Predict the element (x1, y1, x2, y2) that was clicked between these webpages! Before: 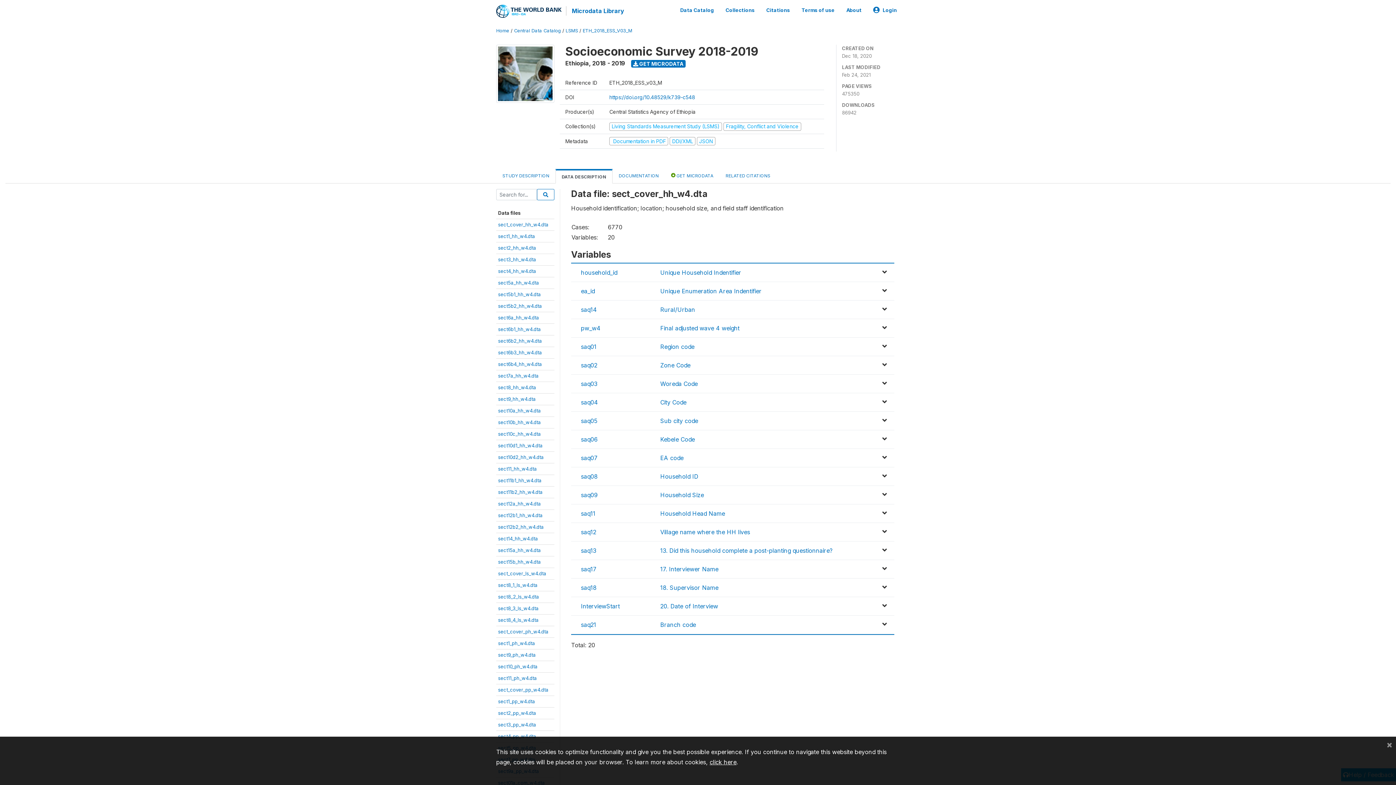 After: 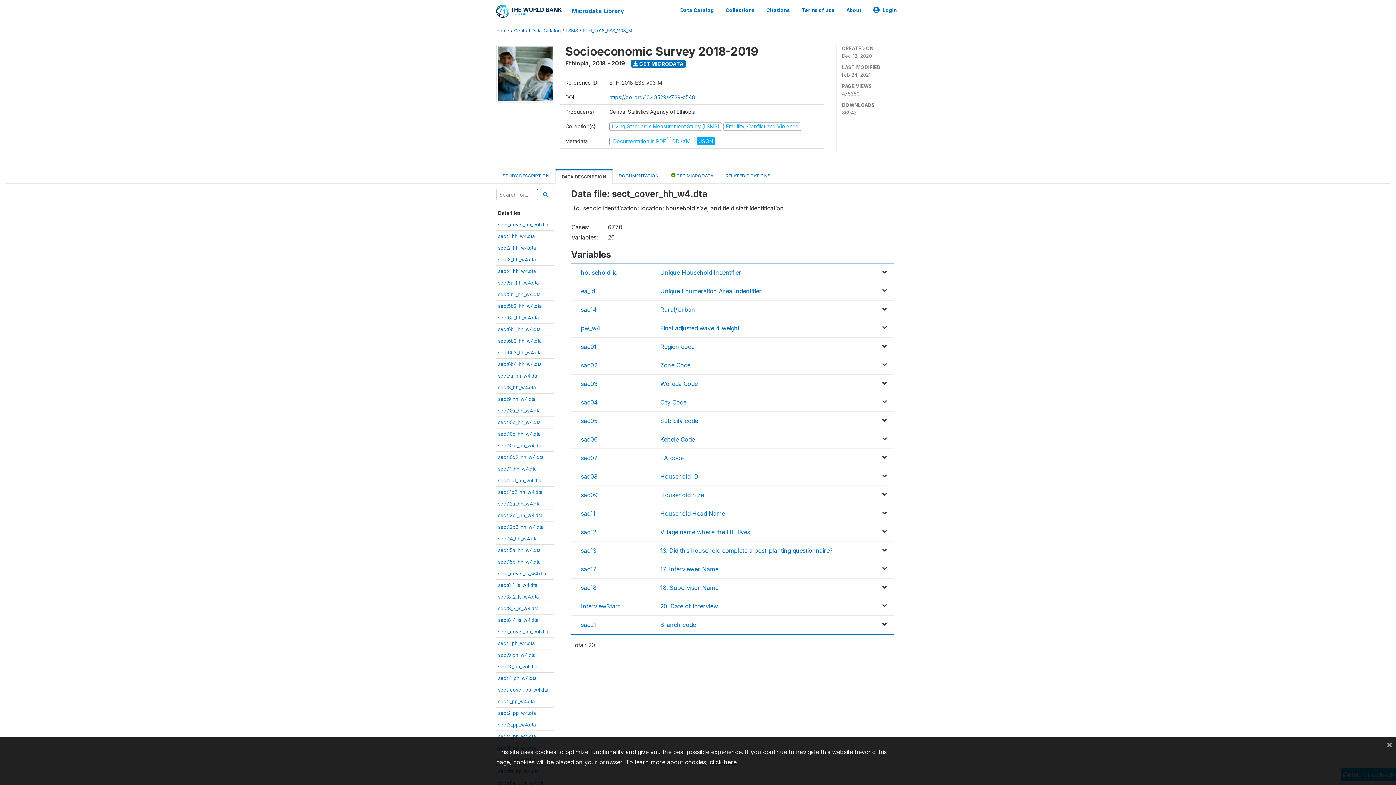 Action: label: JSON bbox: (696, 138, 715, 144)